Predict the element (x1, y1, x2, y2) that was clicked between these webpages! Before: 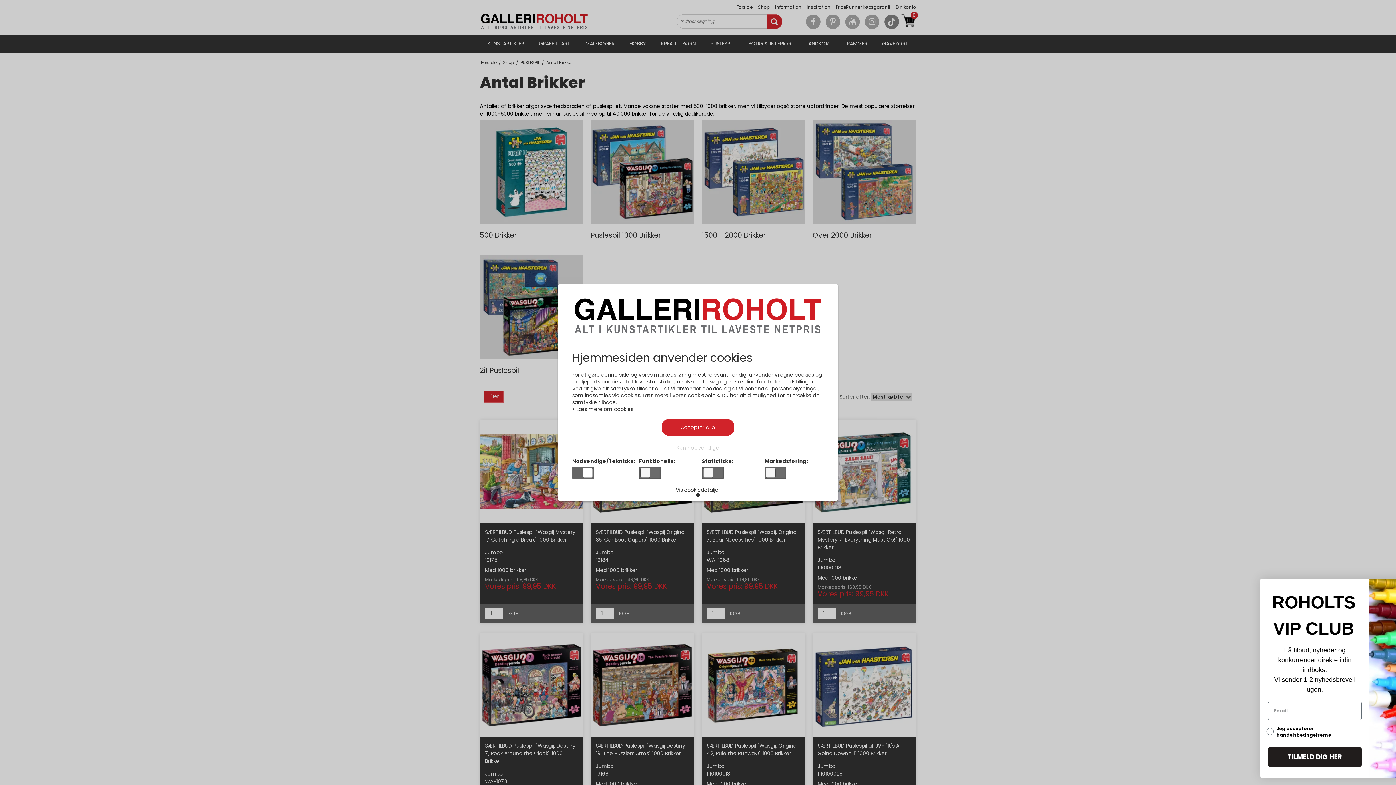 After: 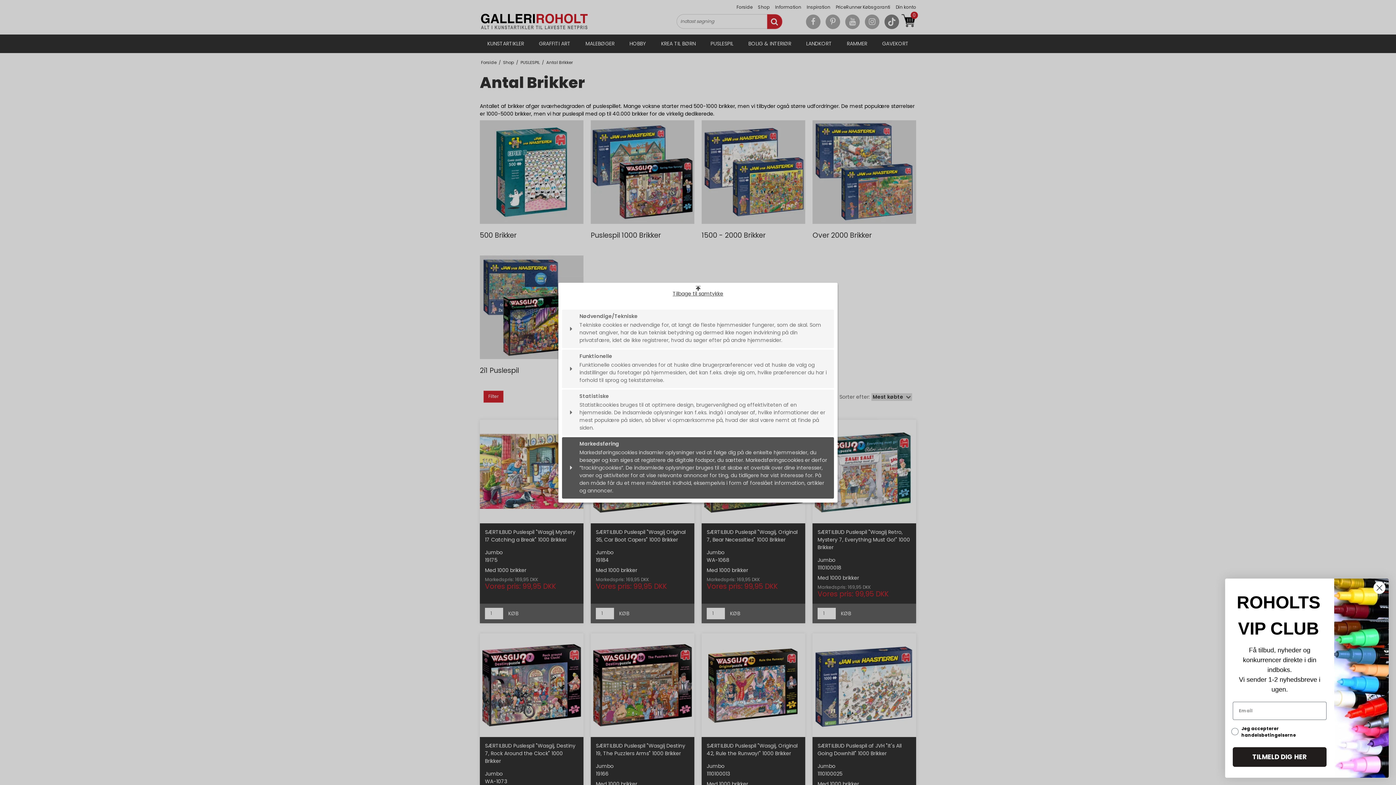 Action: bbox: (670, 484, 725, 501) label: Vis cookiedetaljer